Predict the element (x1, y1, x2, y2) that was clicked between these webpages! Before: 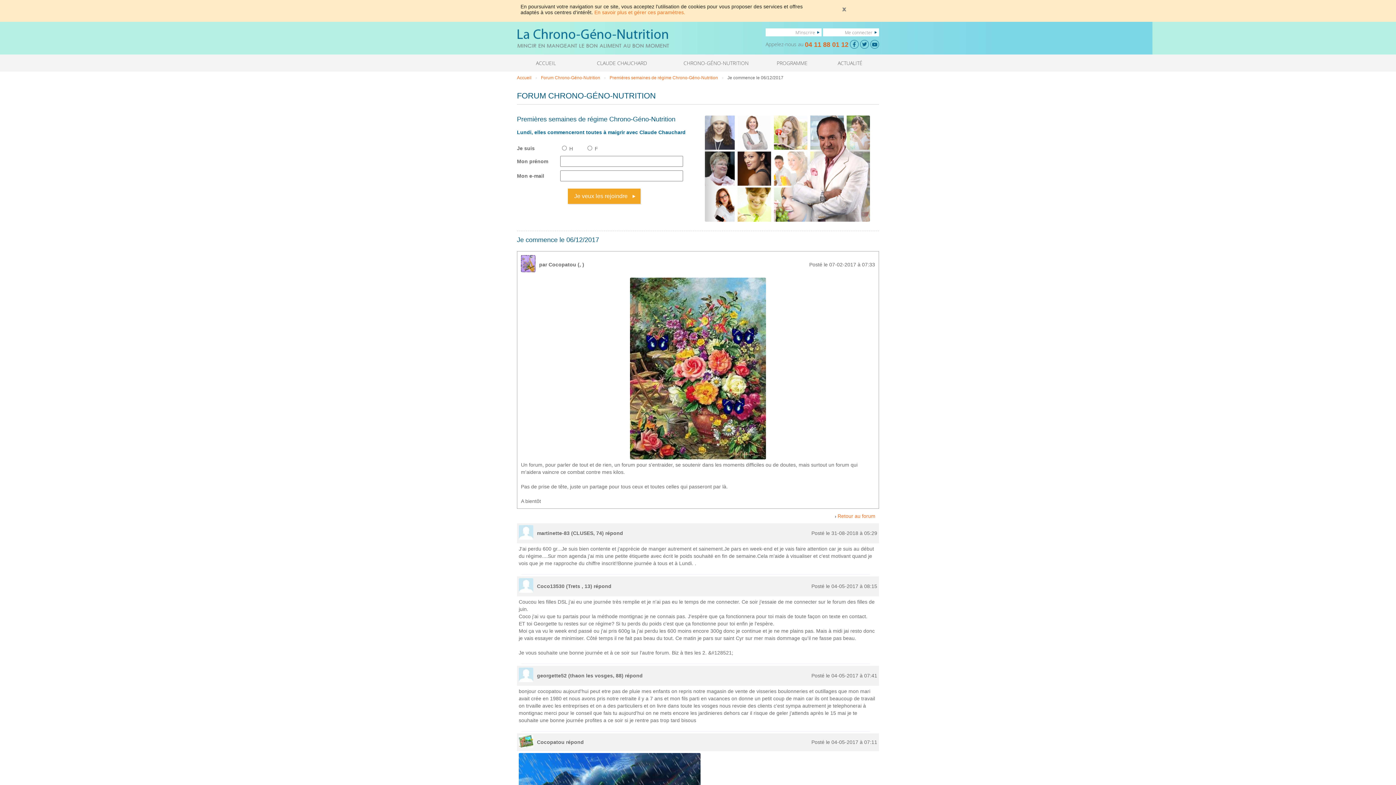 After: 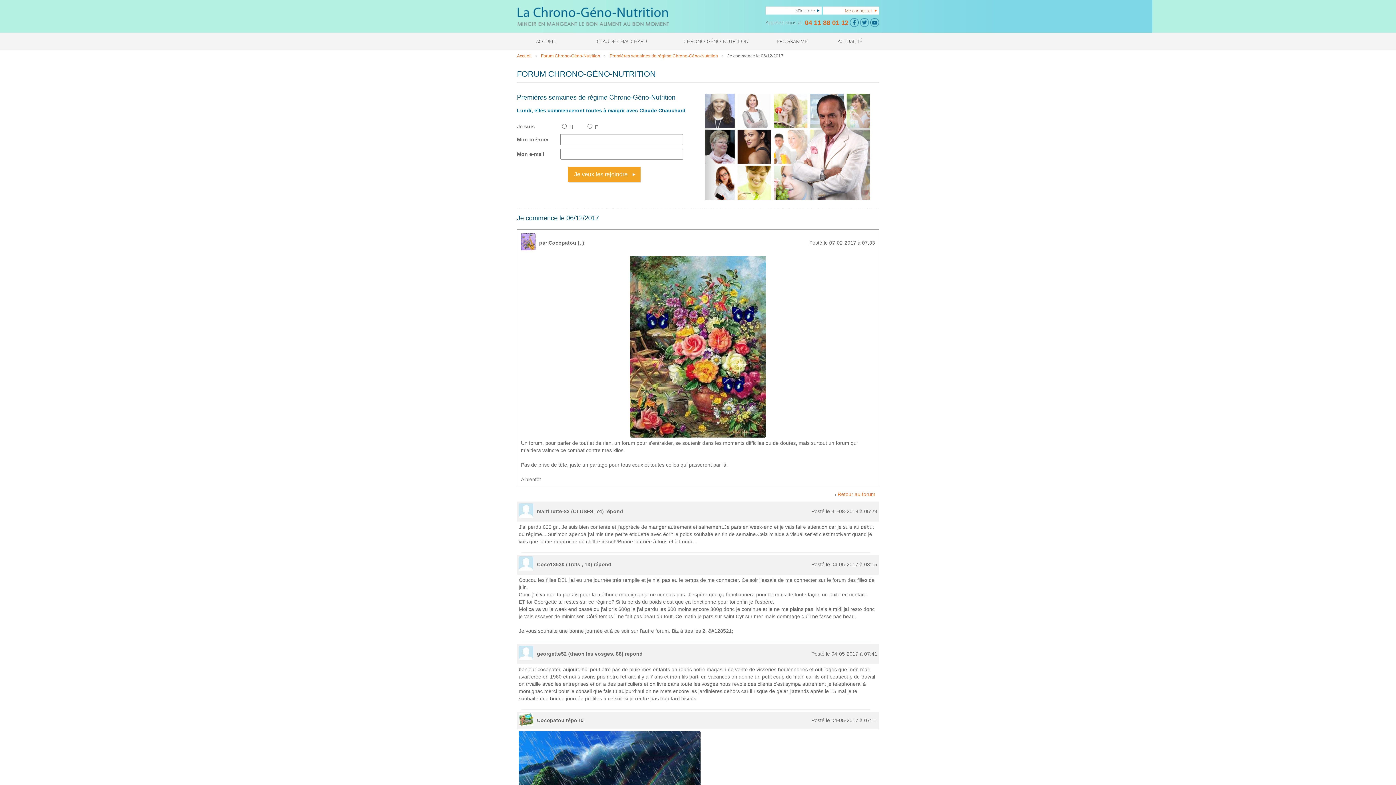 Action: bbox: (813, 6, 875, 12)